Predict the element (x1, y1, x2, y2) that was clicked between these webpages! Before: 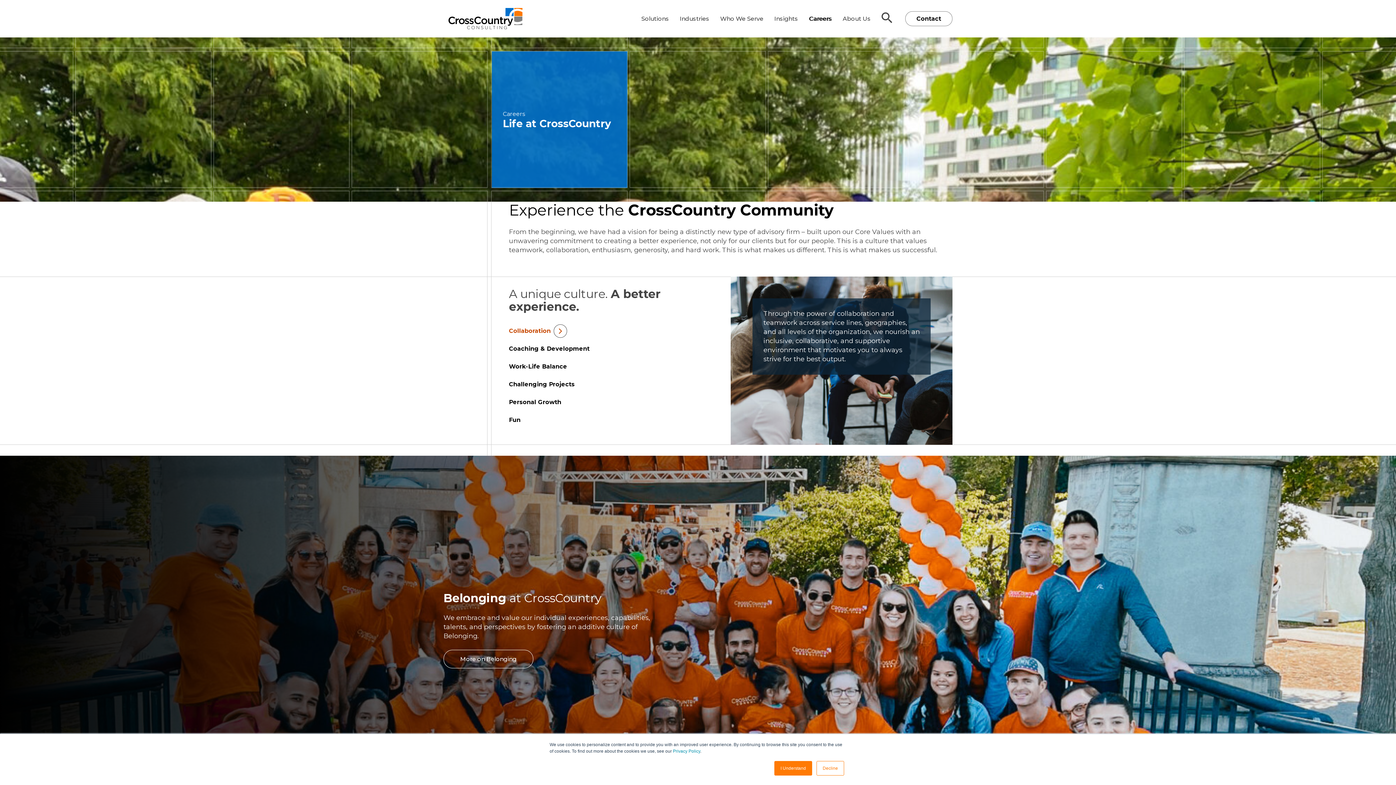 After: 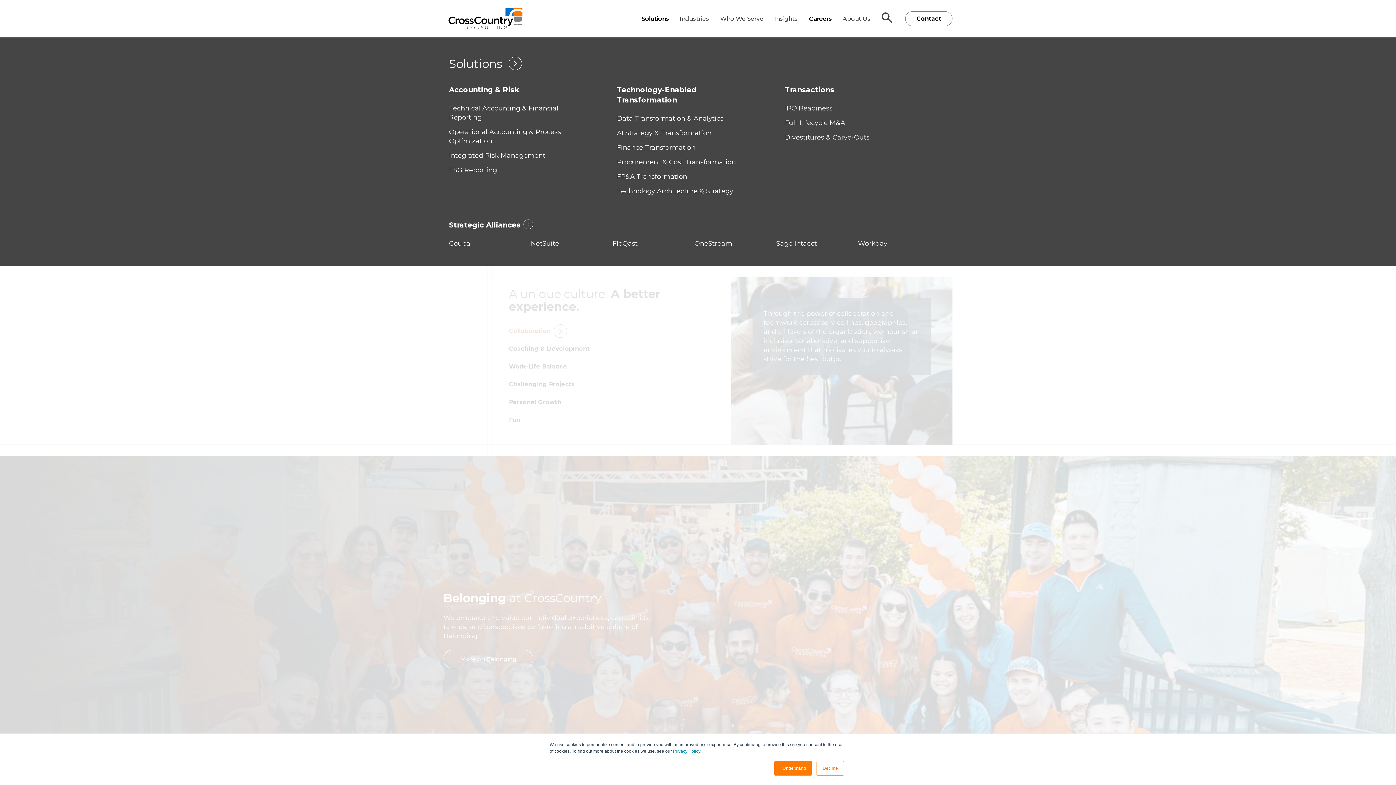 Action: label: Solutions bbox: (641, 14, 669, 22)